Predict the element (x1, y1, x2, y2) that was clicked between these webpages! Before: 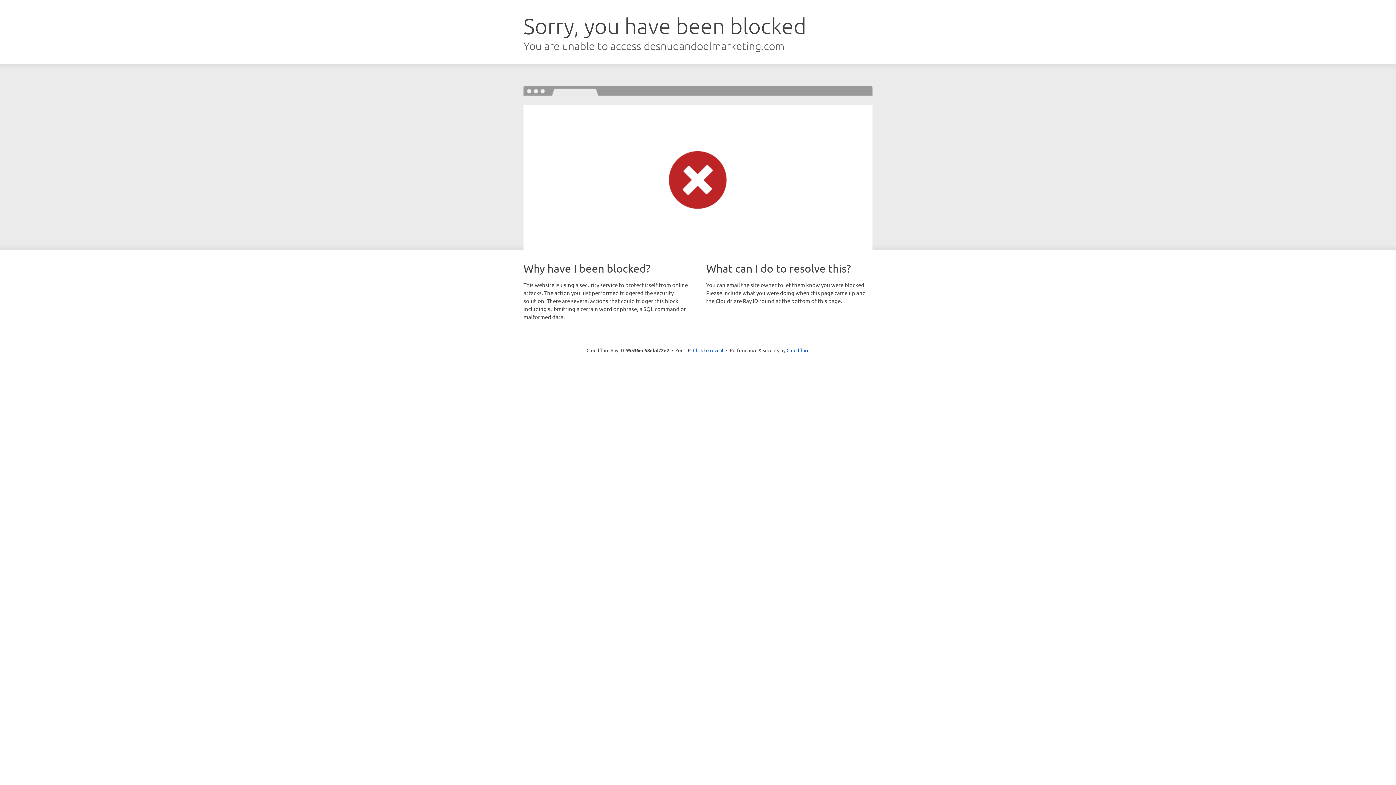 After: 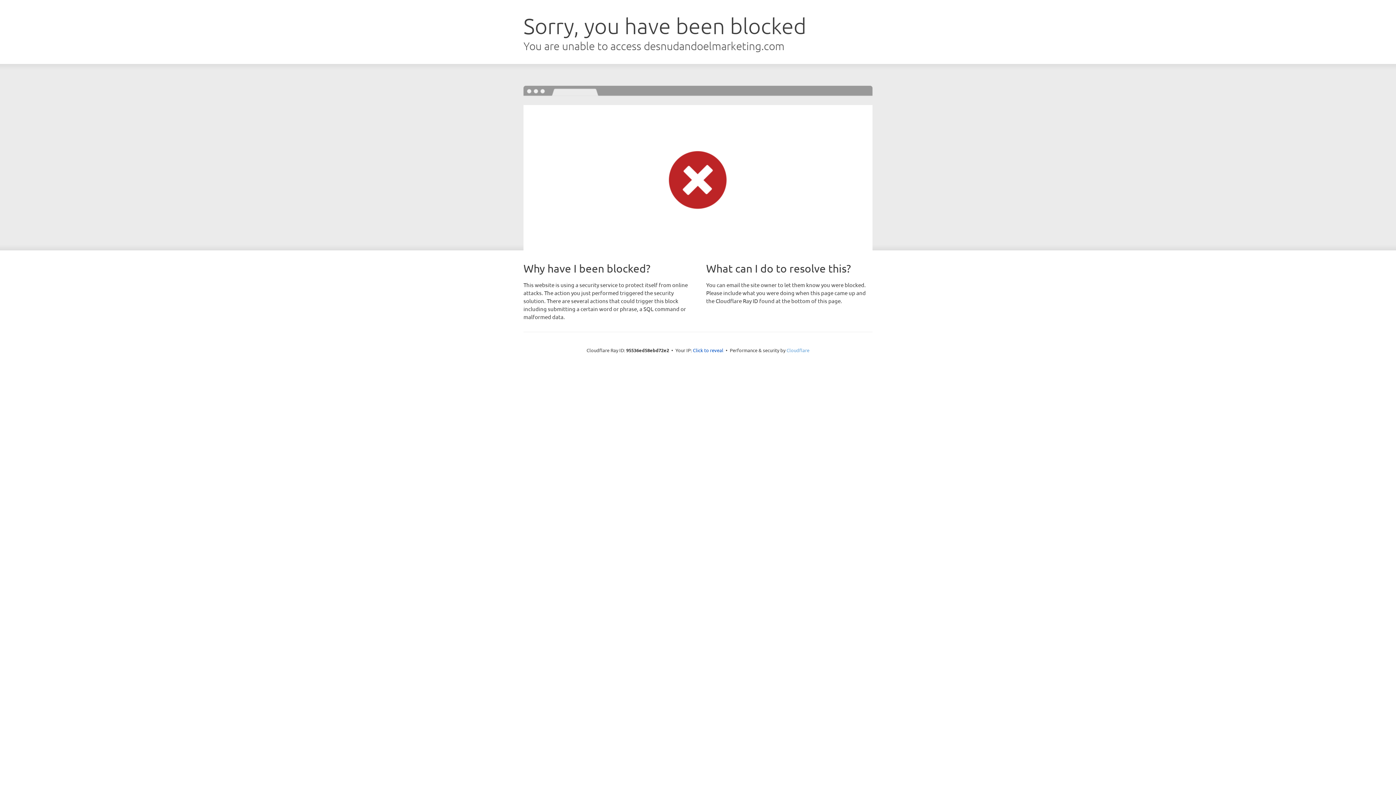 Action: label: Cloudflare bbox: (786, 347, 809, 353)